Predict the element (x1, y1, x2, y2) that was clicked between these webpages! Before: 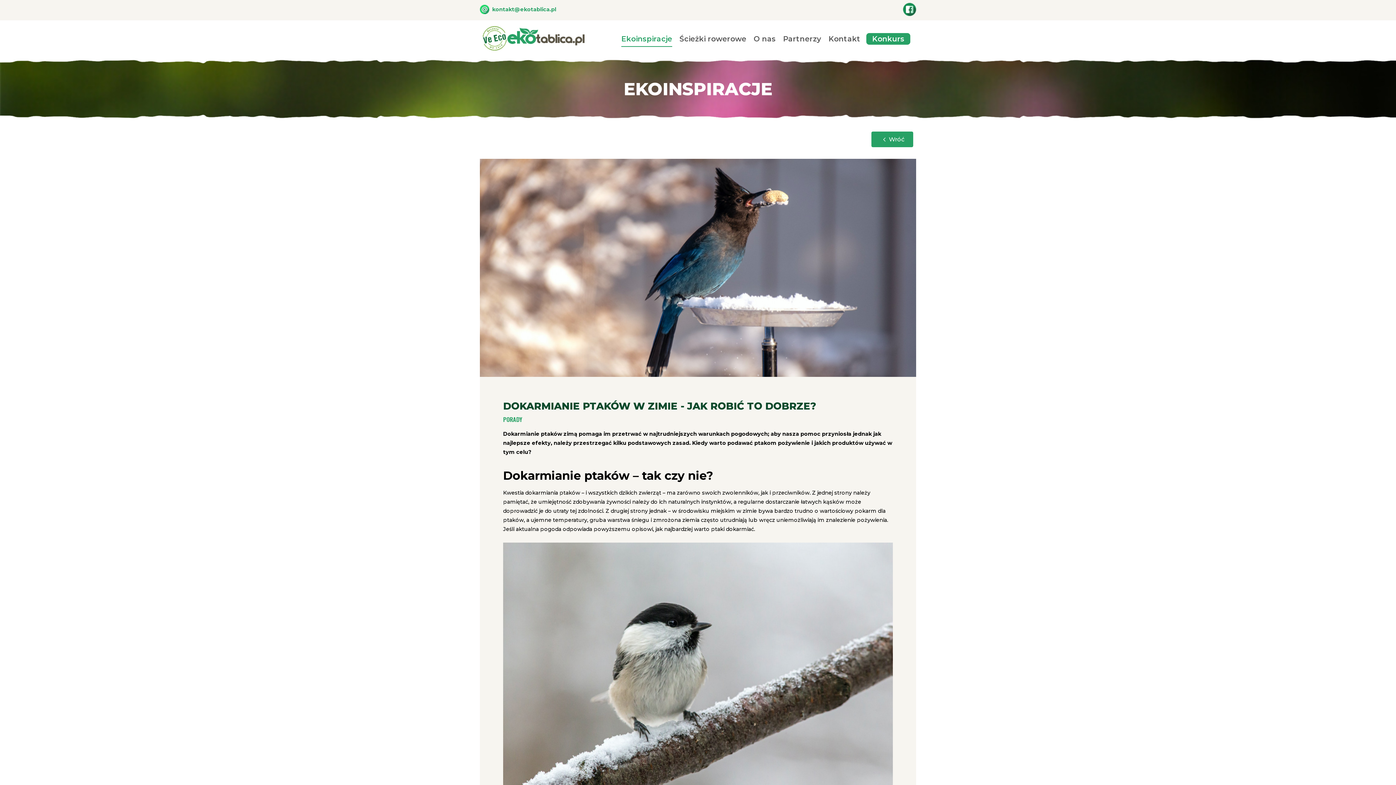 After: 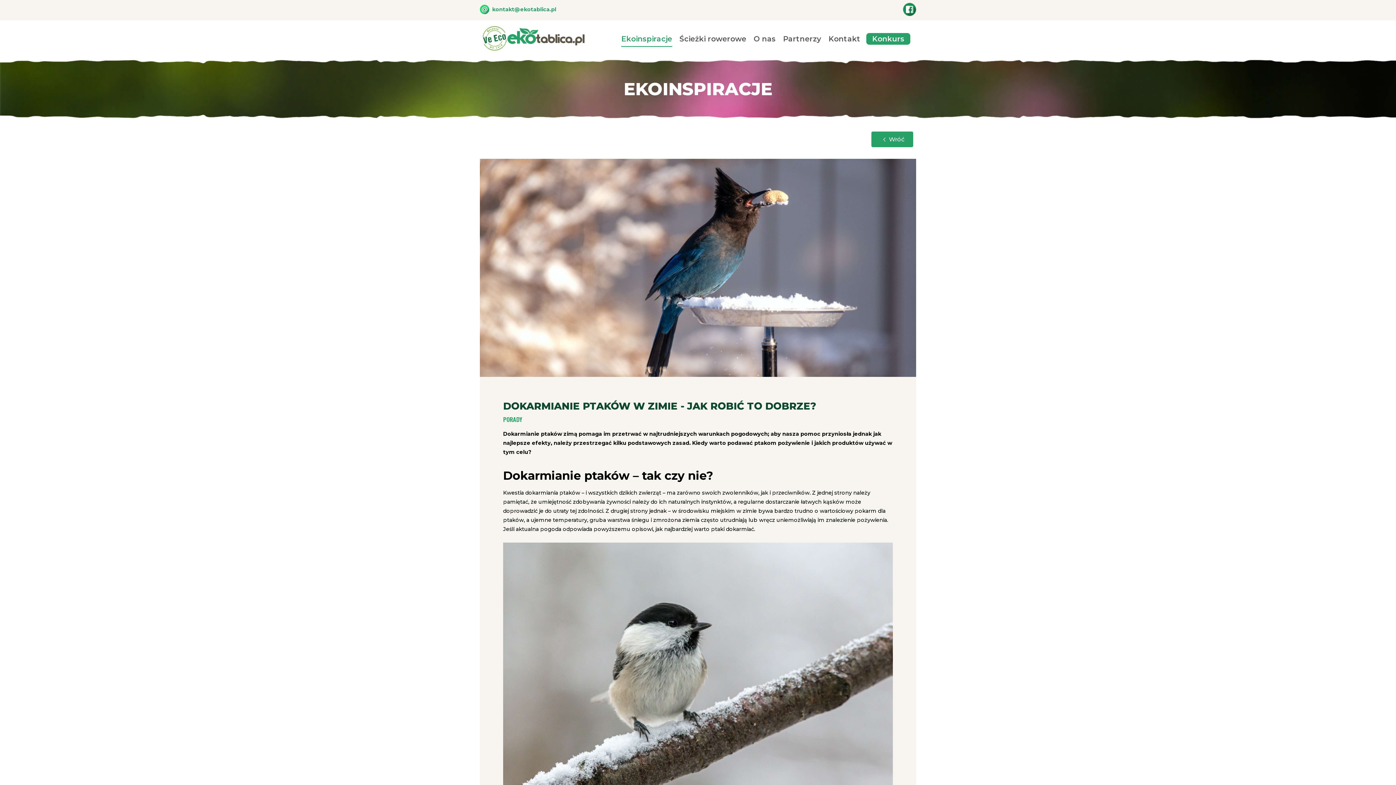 Action: bbox: (903, 2, 916, 17)